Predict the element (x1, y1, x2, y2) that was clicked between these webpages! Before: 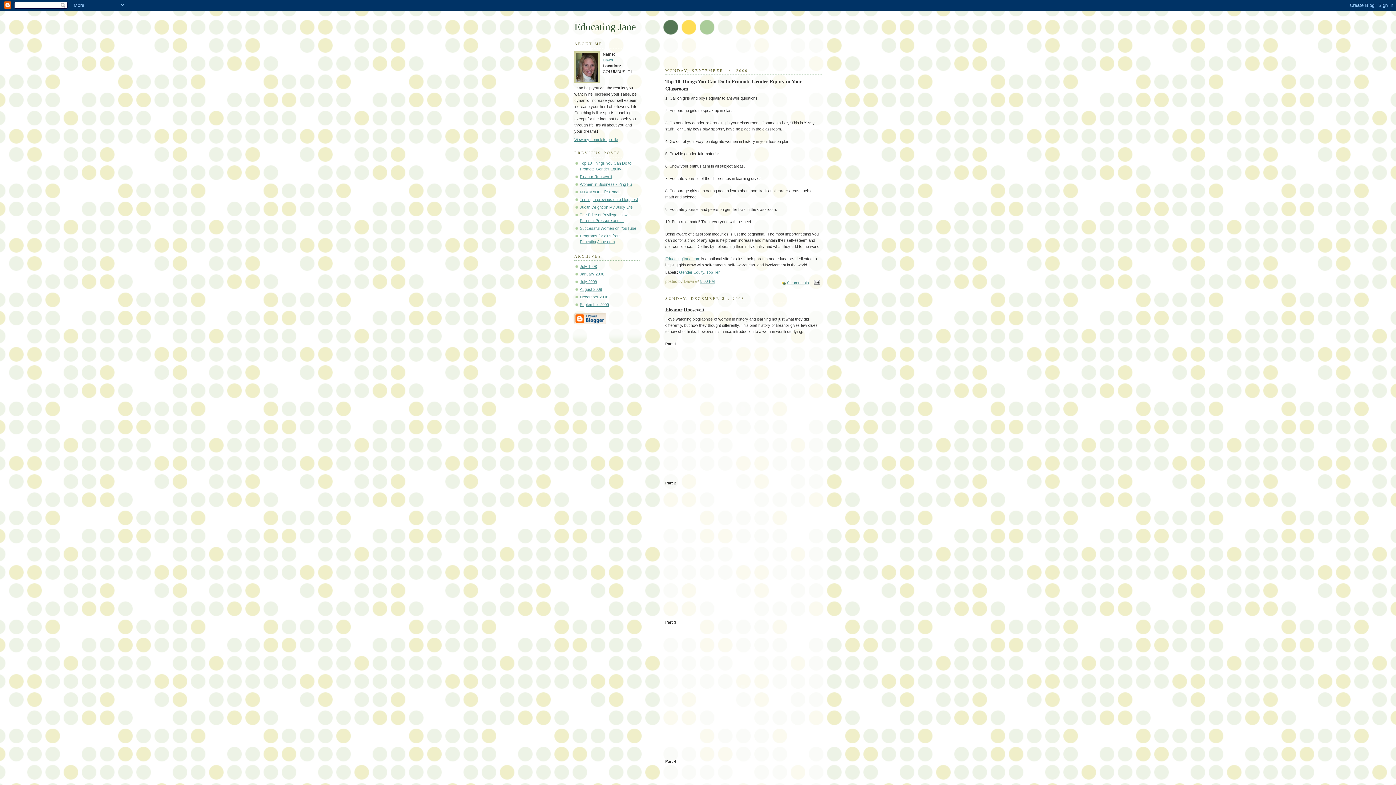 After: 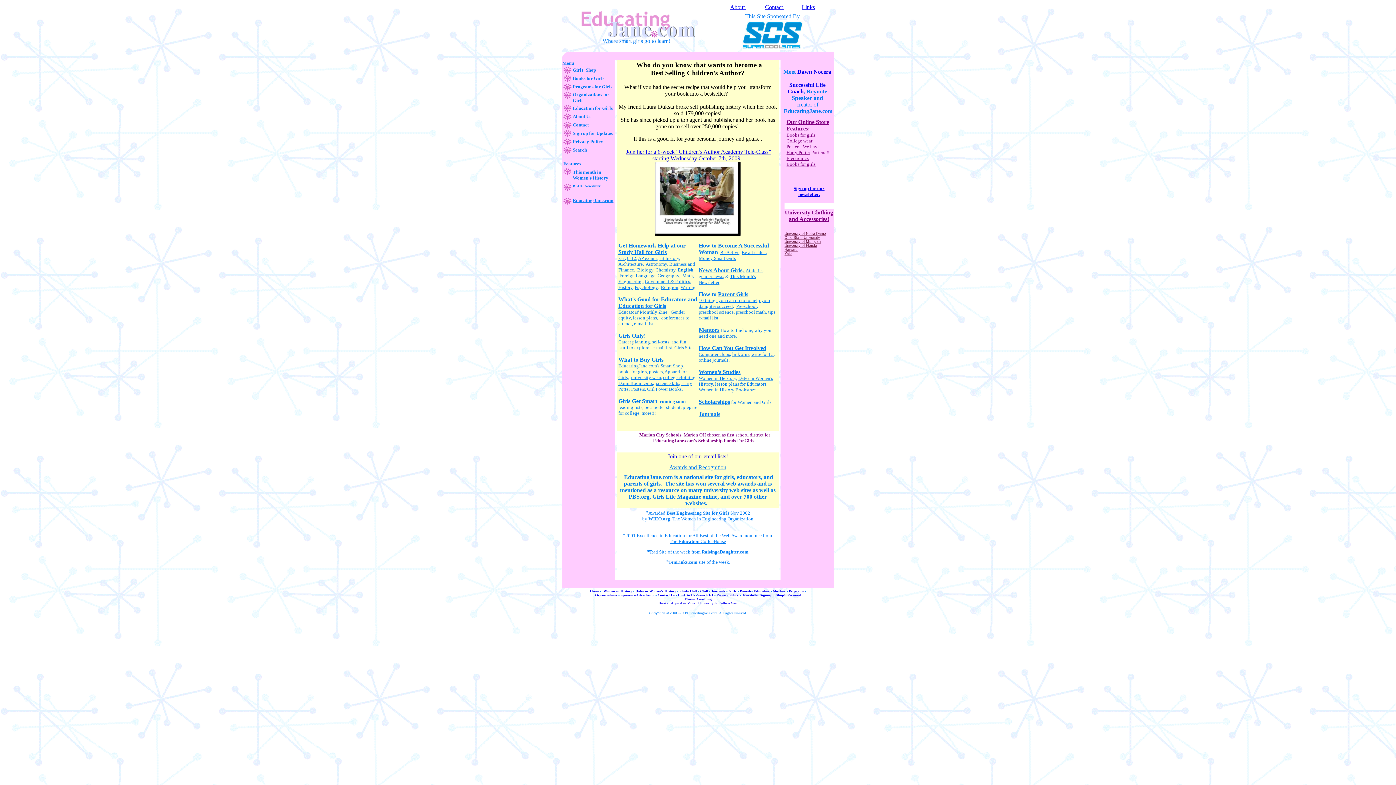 Action: bbox: (665, 256, 700, 261) label: EducatingJane.com